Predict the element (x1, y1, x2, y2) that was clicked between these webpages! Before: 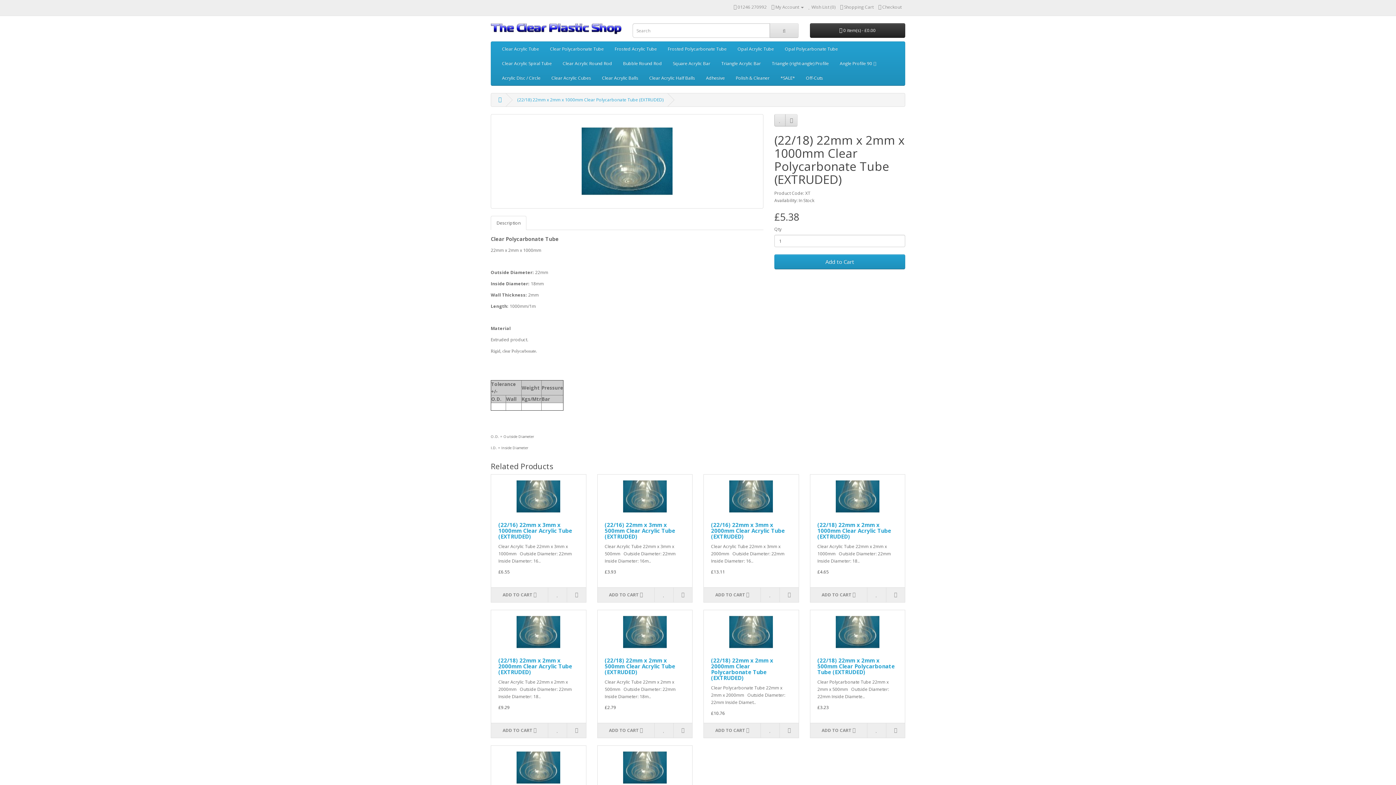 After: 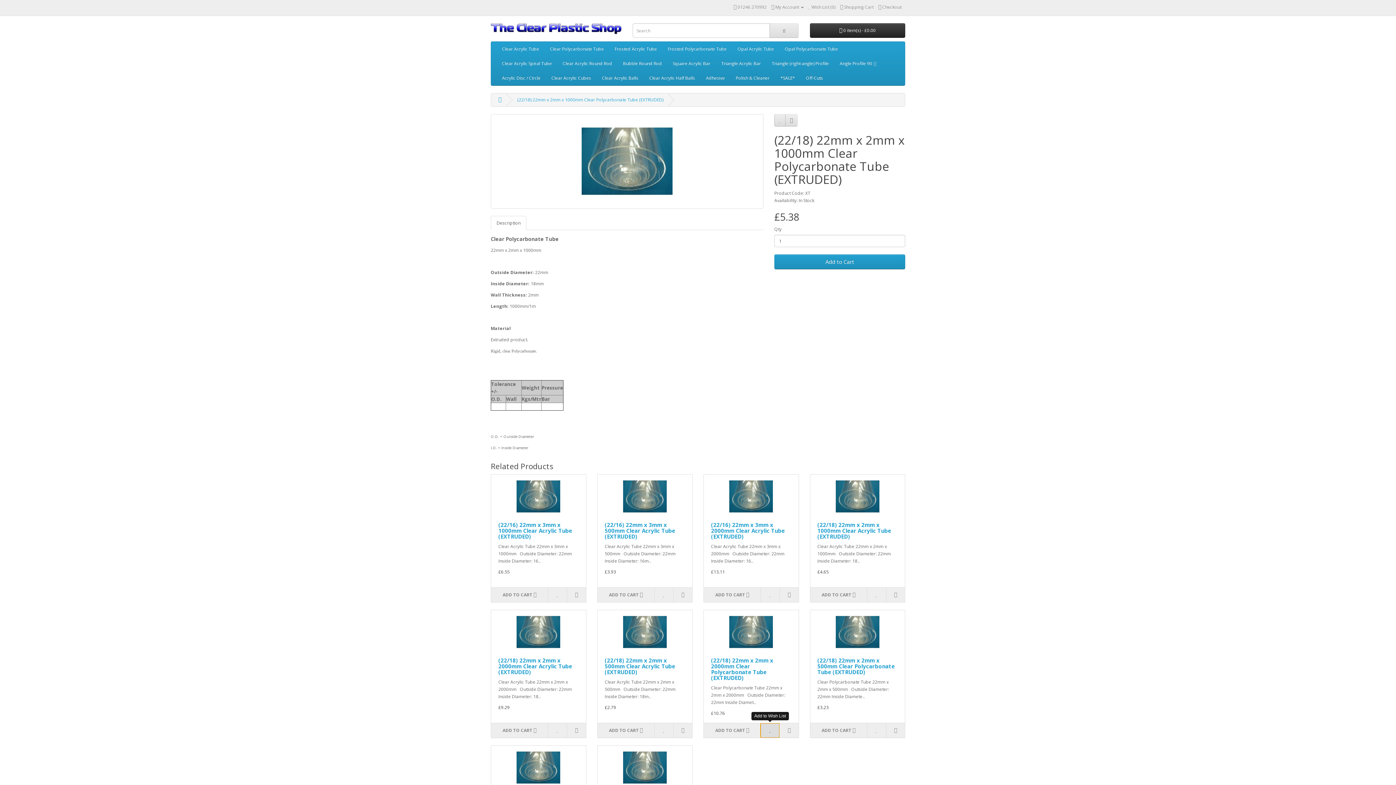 Action: bbox: (760, 723, 779, 738)